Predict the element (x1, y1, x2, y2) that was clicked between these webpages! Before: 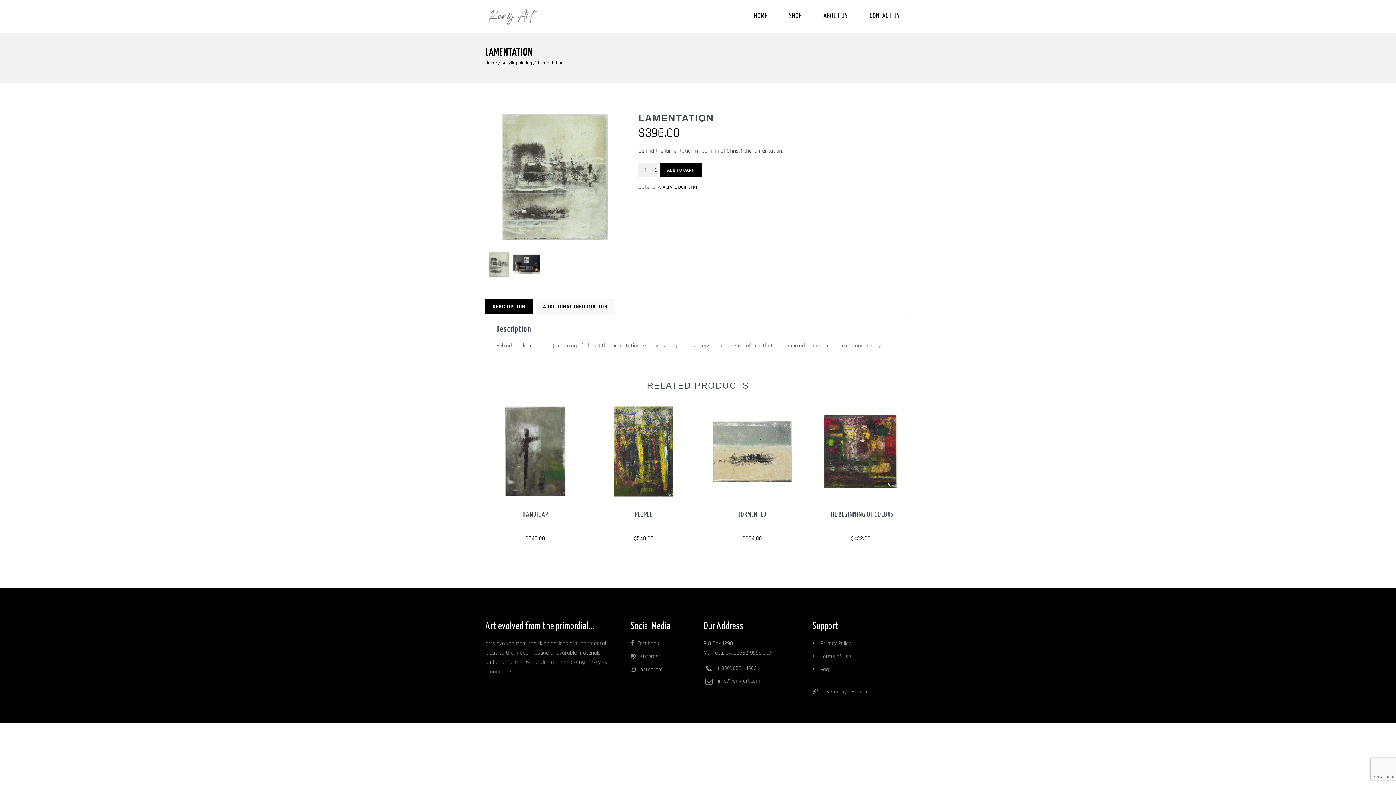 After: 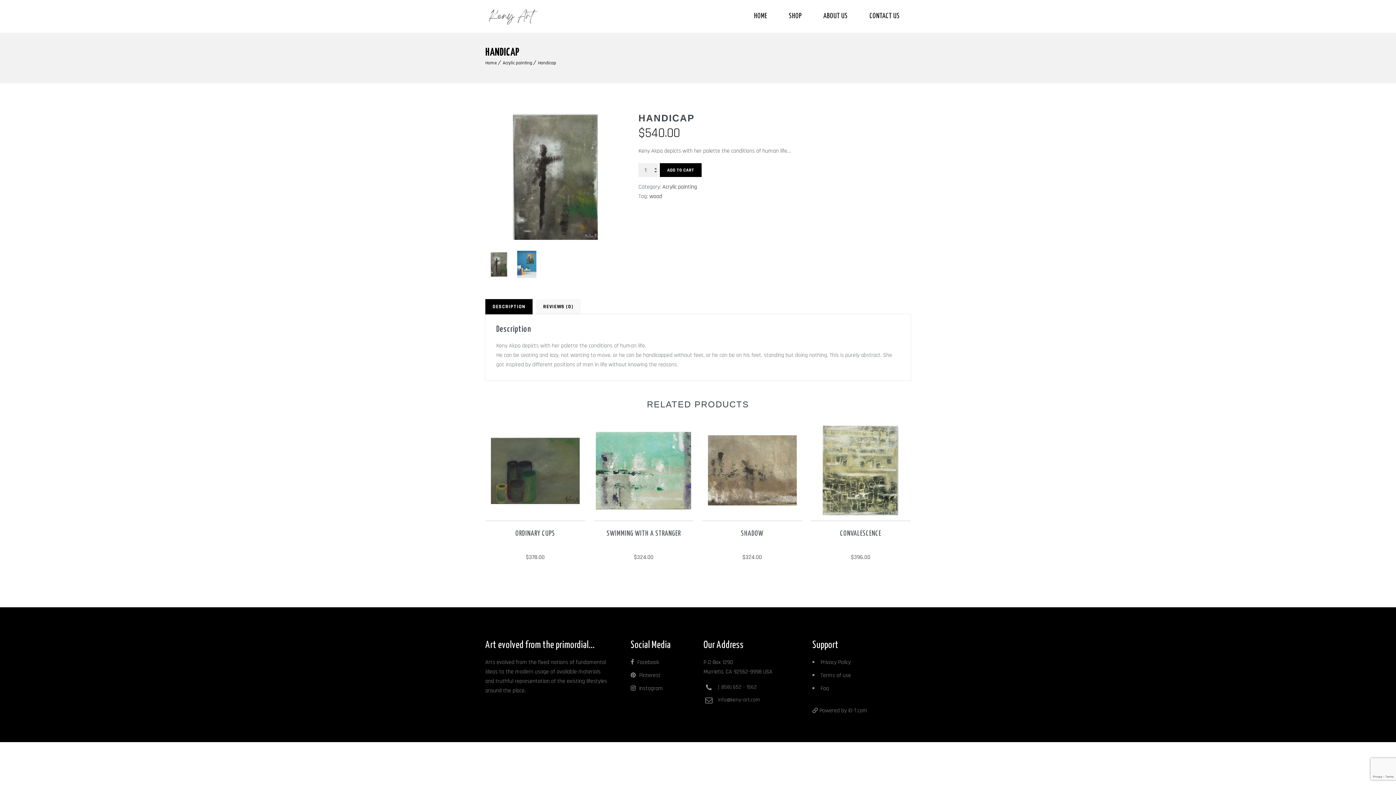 Action: bbox: (485, 506, 585, 524) label: HANDICAP